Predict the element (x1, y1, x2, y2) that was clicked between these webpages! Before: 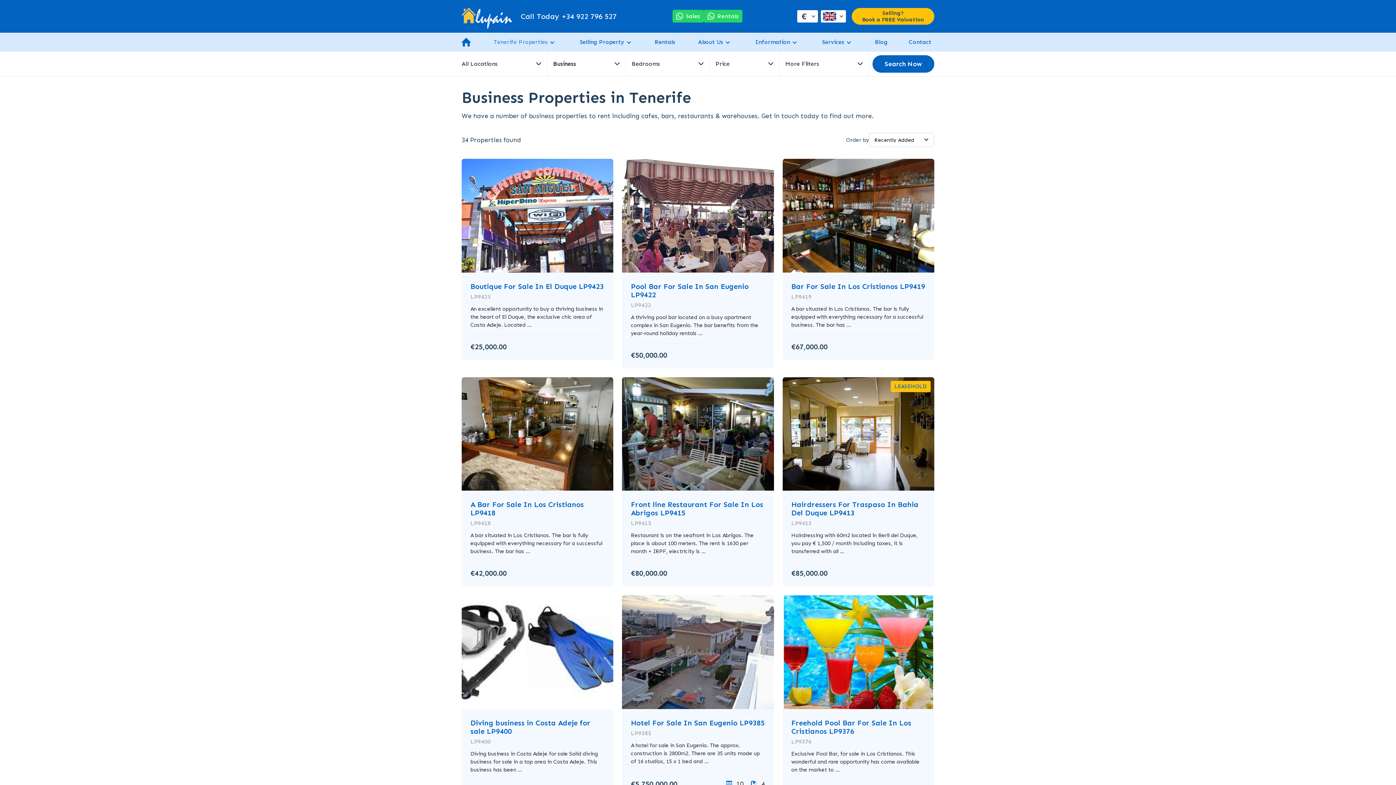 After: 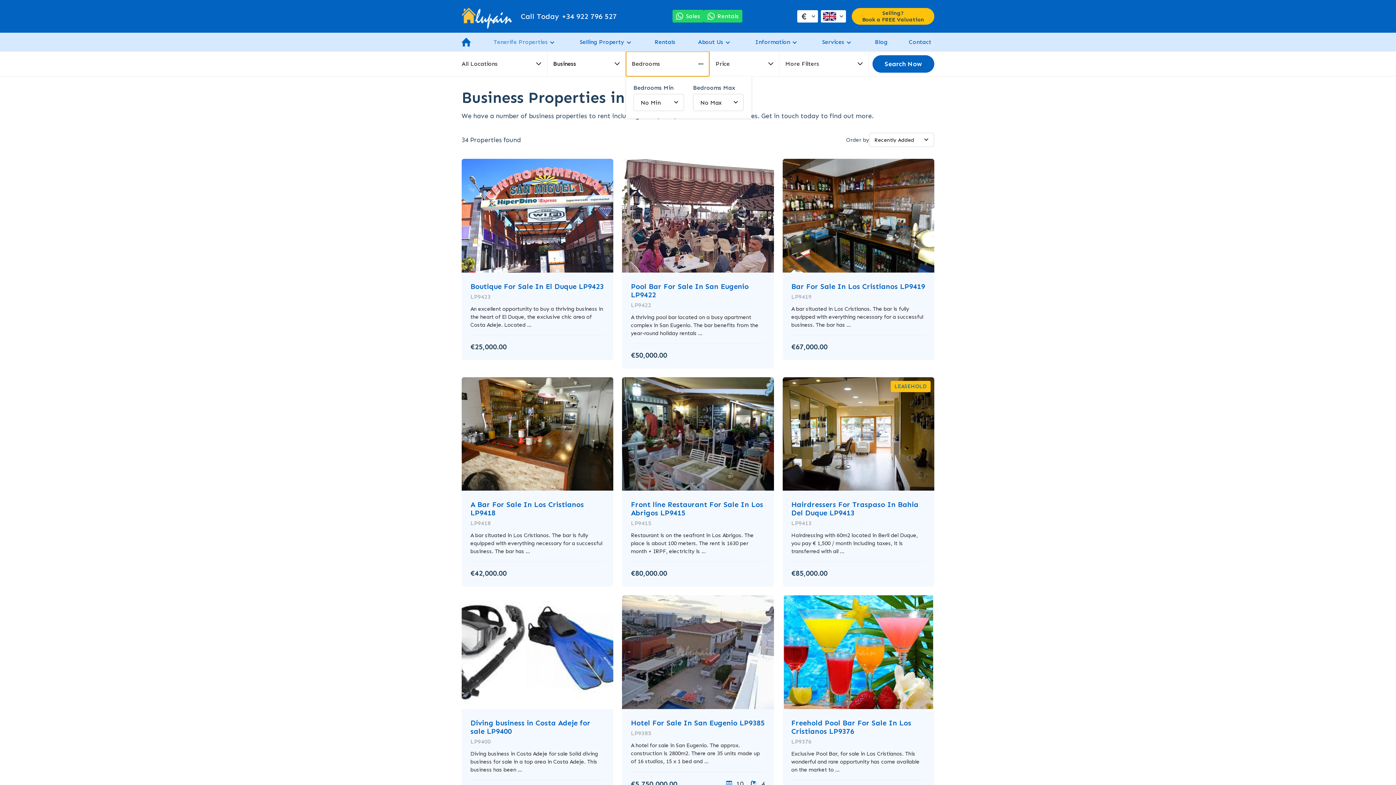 Action: bbox: (626, 51, 709, 76) label: Bedrooms